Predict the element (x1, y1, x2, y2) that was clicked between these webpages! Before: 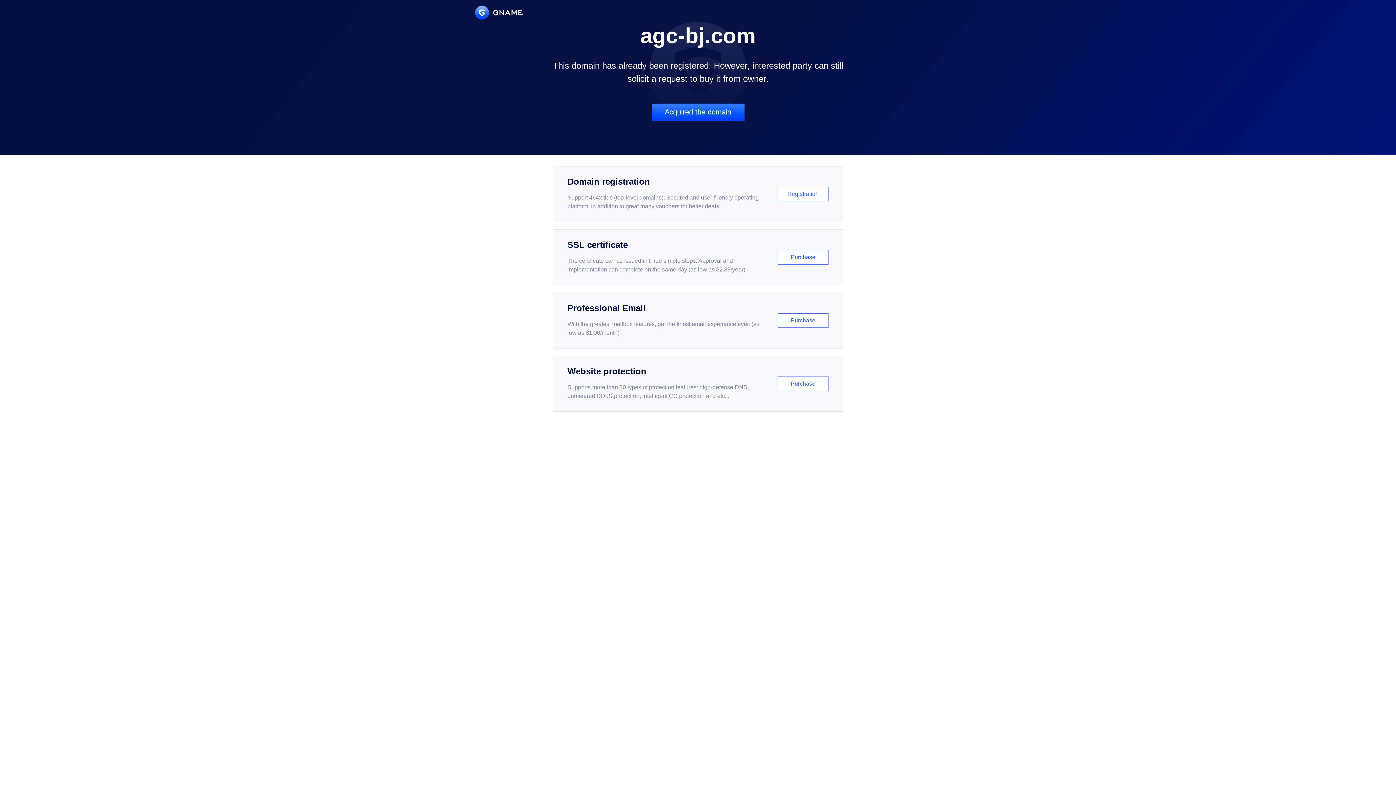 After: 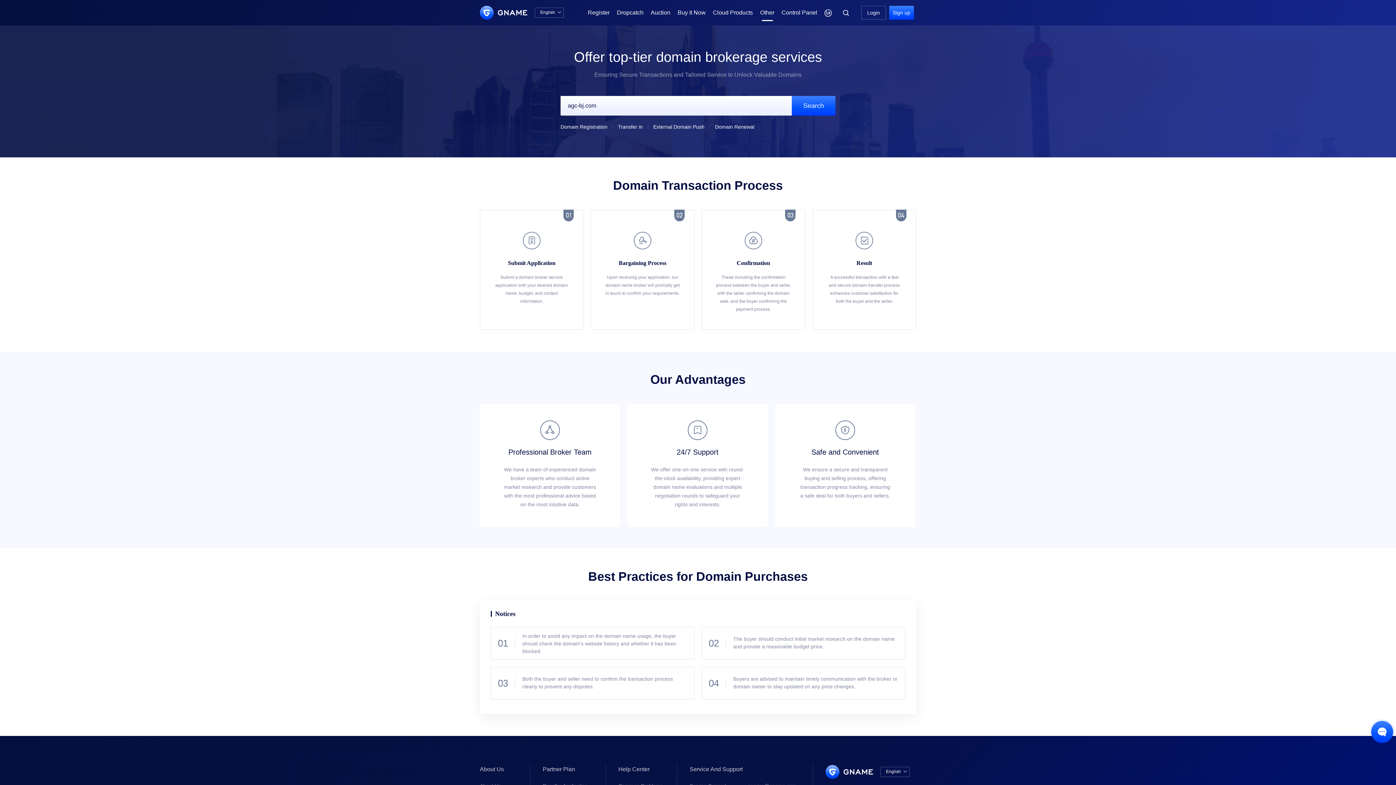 Action: label: Acquired the domain bbox: (651, 103, 744, 121)